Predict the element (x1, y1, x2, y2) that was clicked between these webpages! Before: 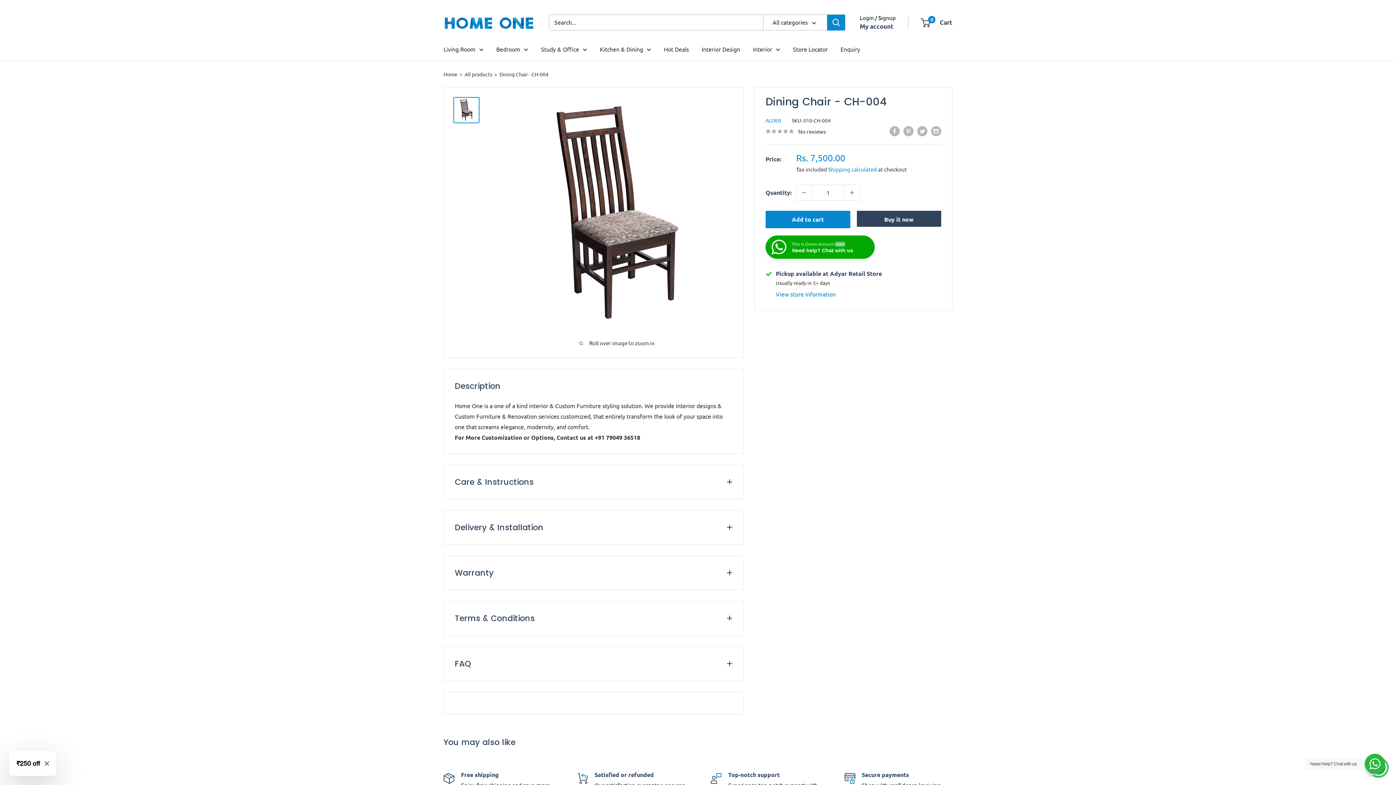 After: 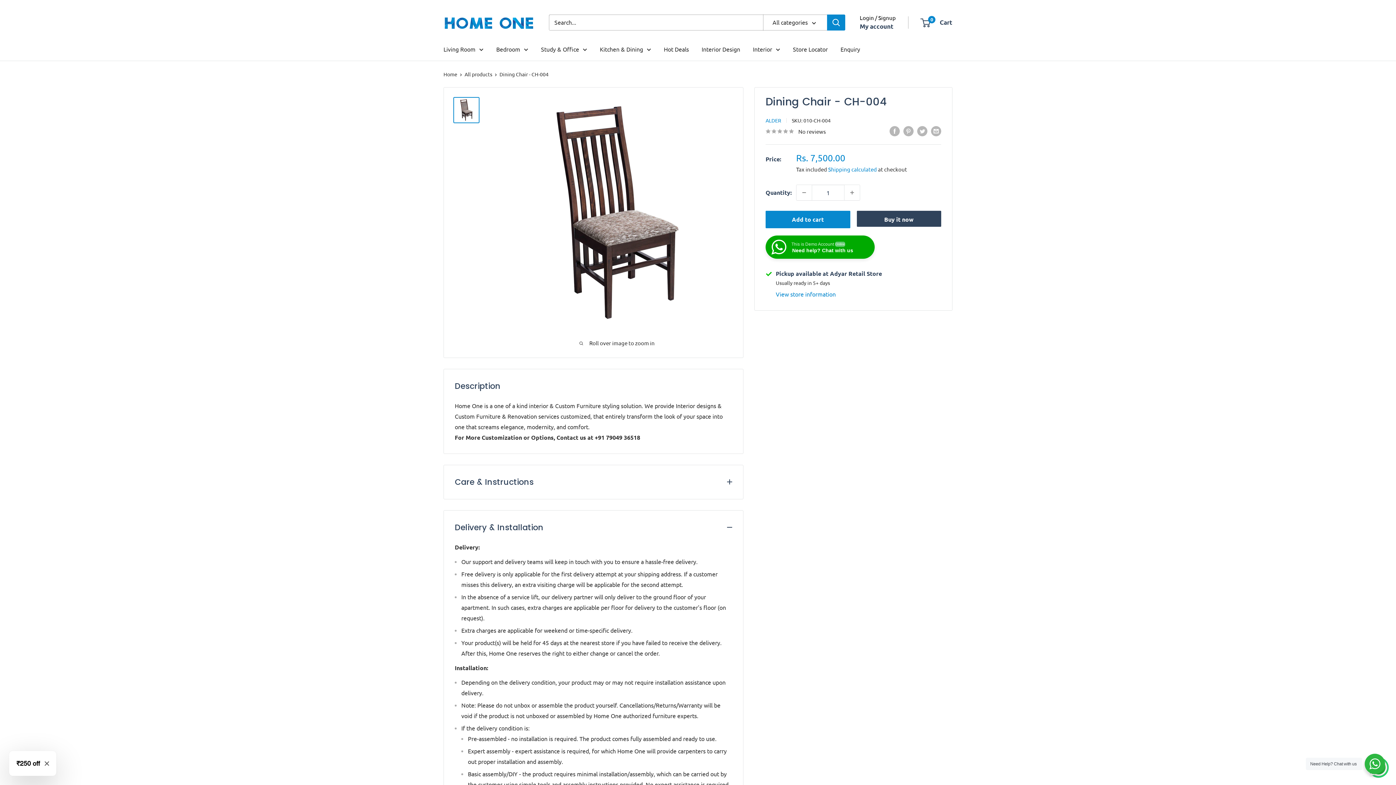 Action: bbox: (444, 510, 743, 544) label: Delivery & Installation